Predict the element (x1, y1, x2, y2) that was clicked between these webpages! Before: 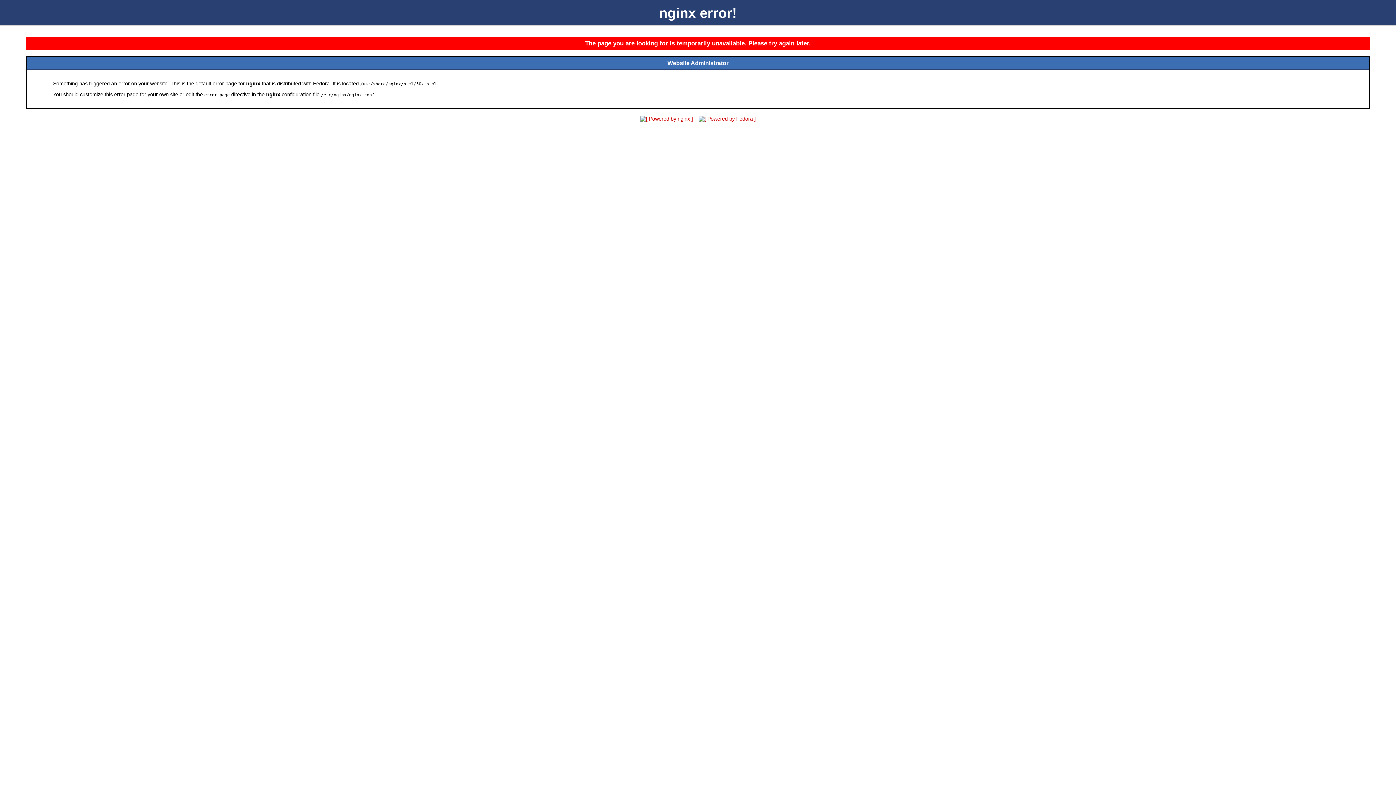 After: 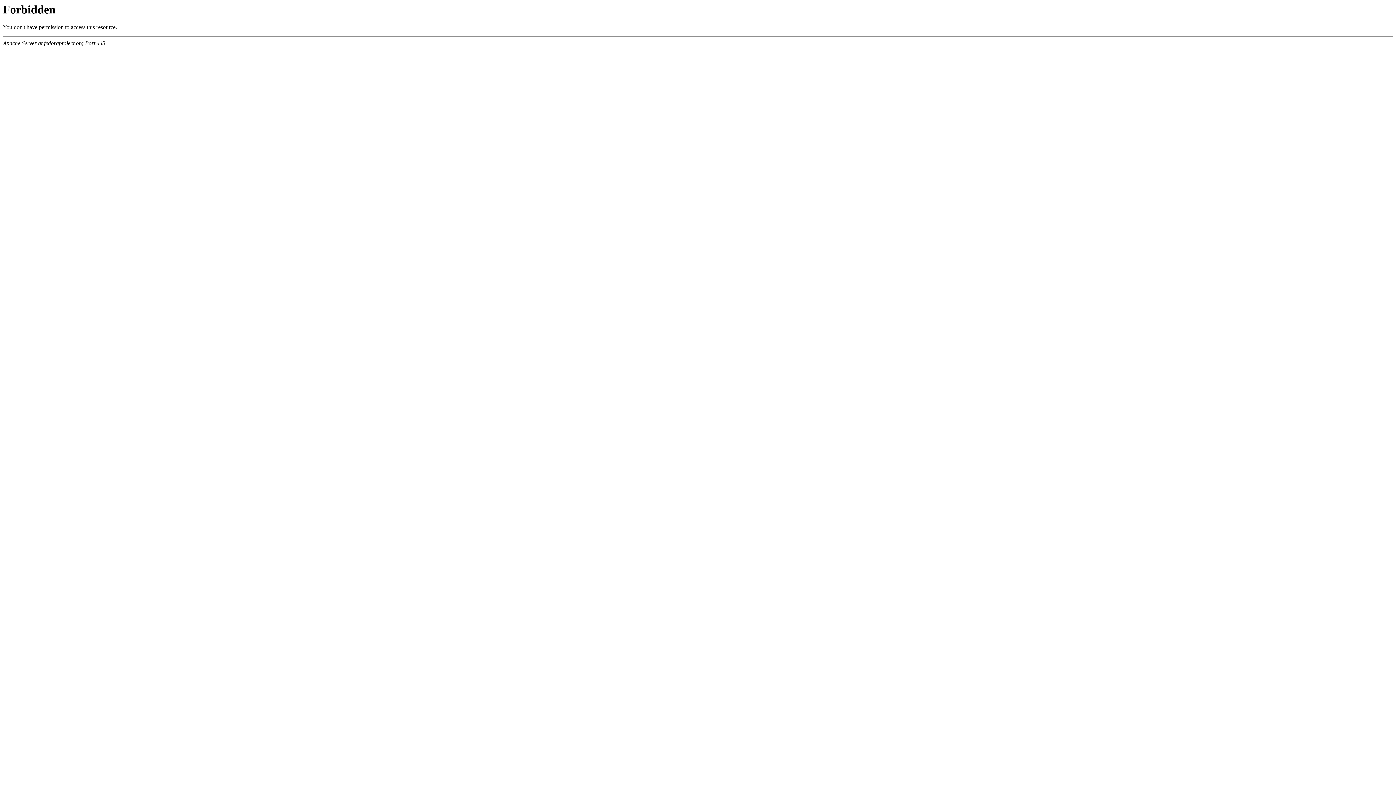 Action: bbox: (696, 116, 758, 121)